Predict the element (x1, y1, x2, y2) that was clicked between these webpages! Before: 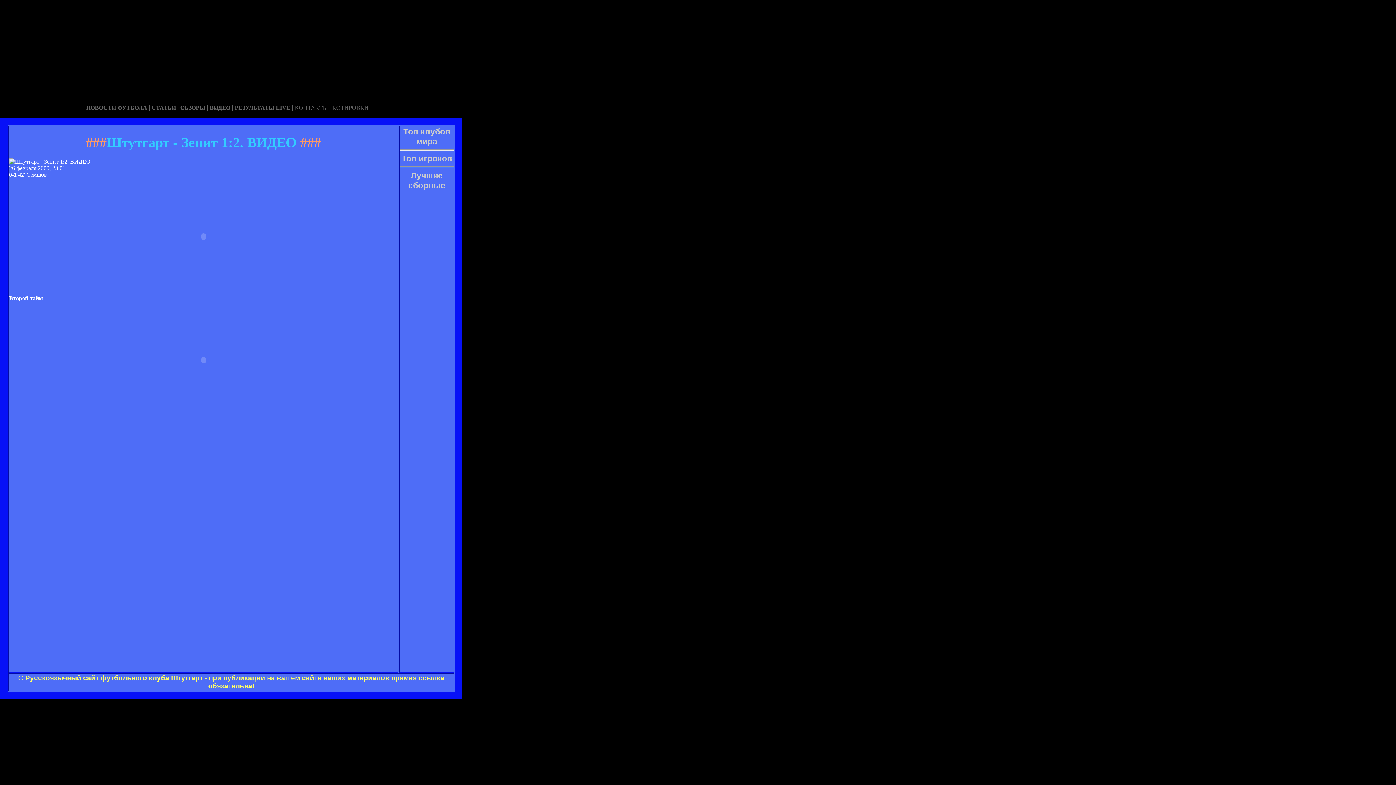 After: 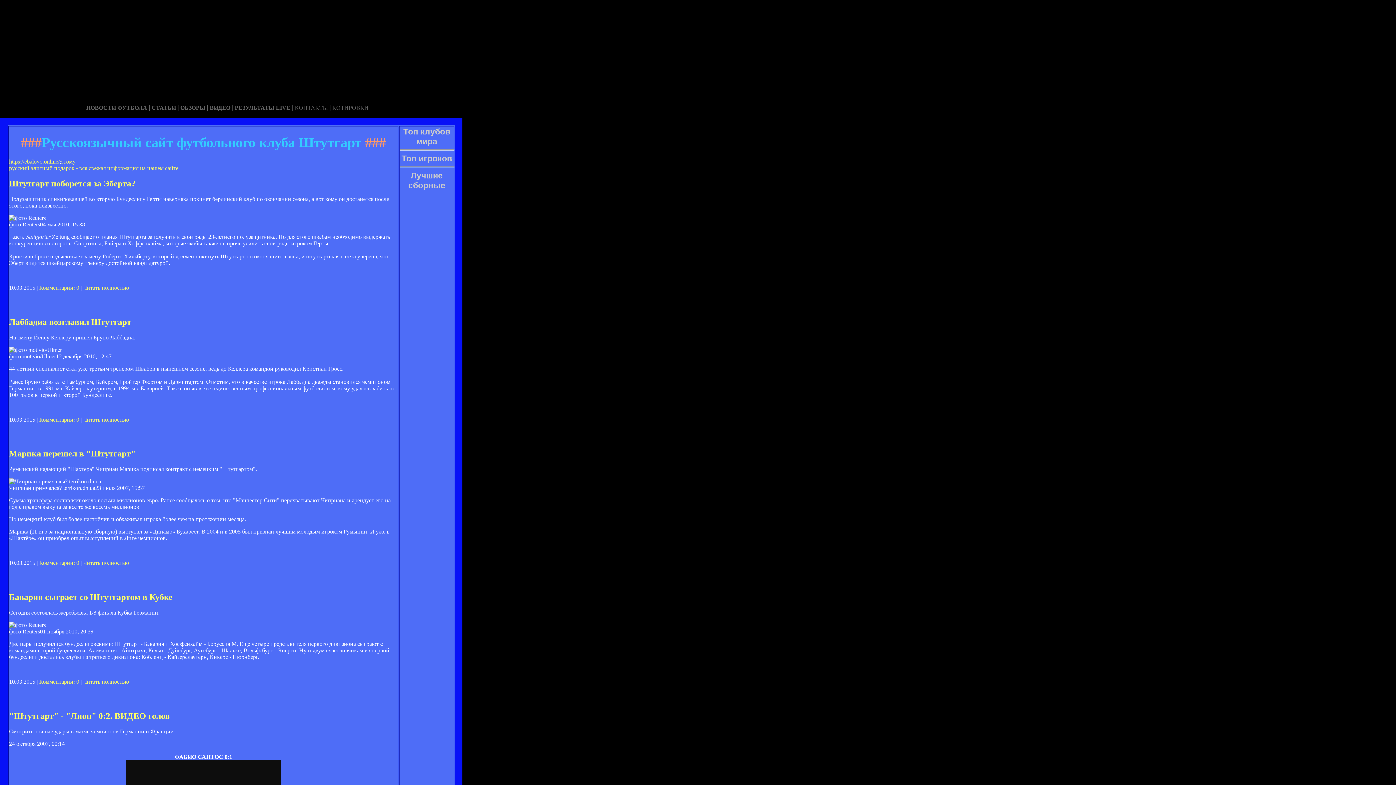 Action: bbox: (224, 111, 227, 117) label:   